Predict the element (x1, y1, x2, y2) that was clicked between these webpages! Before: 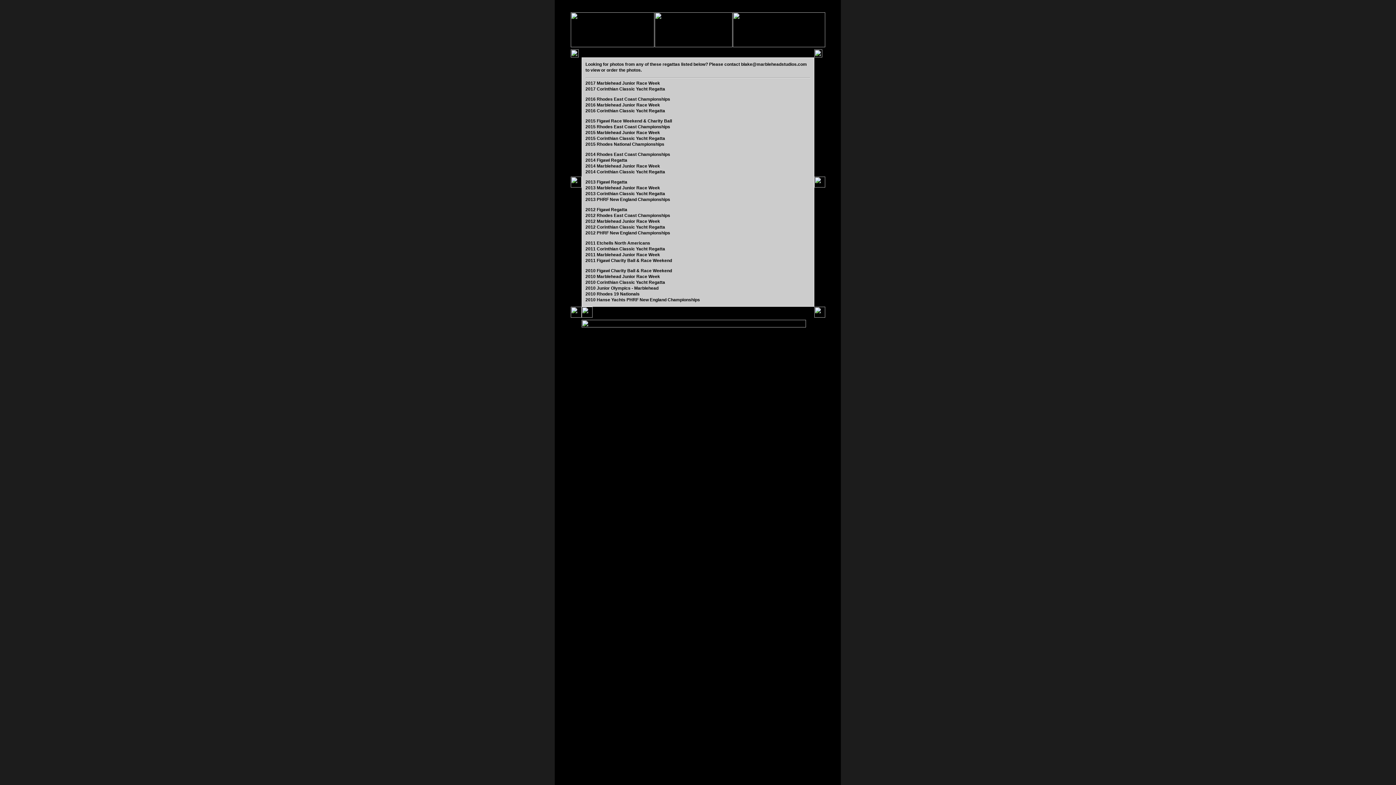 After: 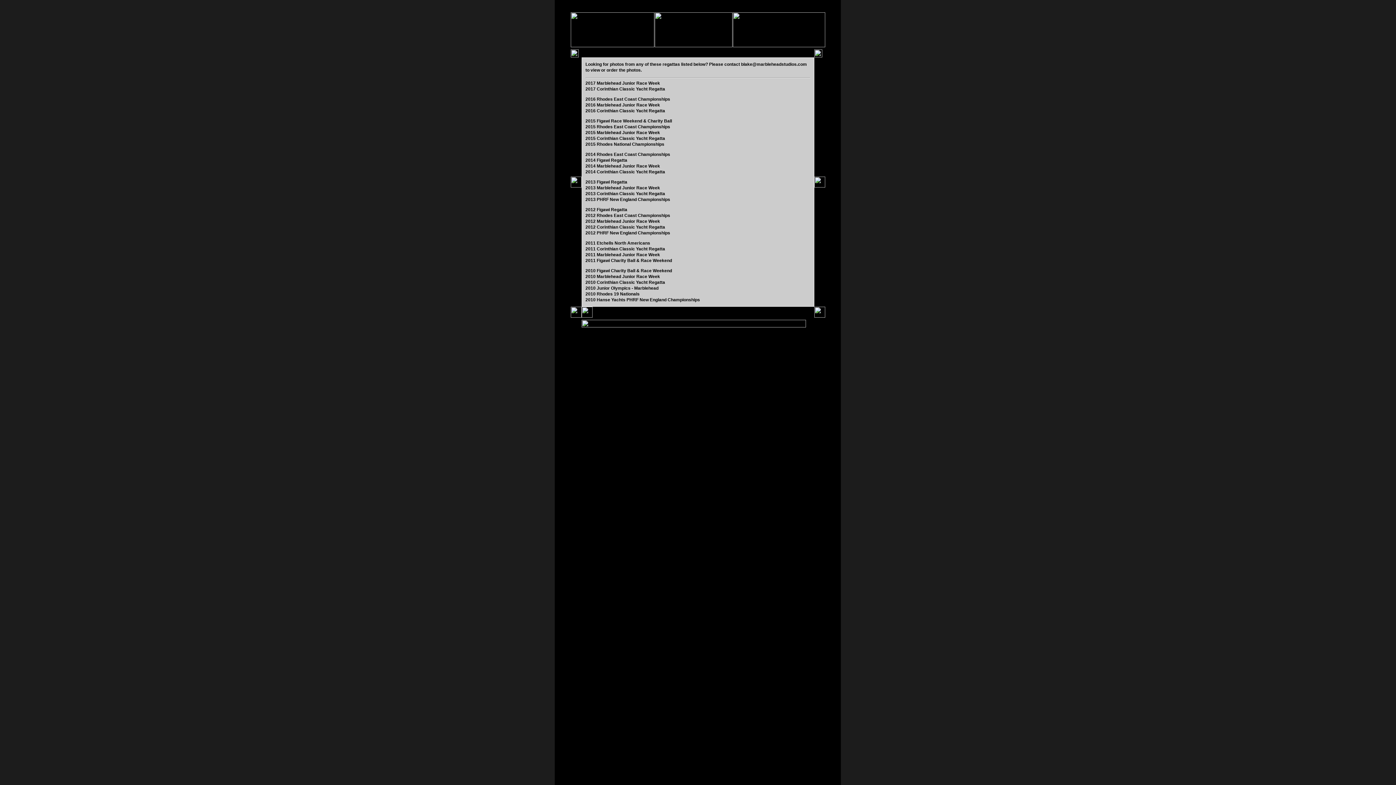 Action: bbox: (581, 323, 806, 328)